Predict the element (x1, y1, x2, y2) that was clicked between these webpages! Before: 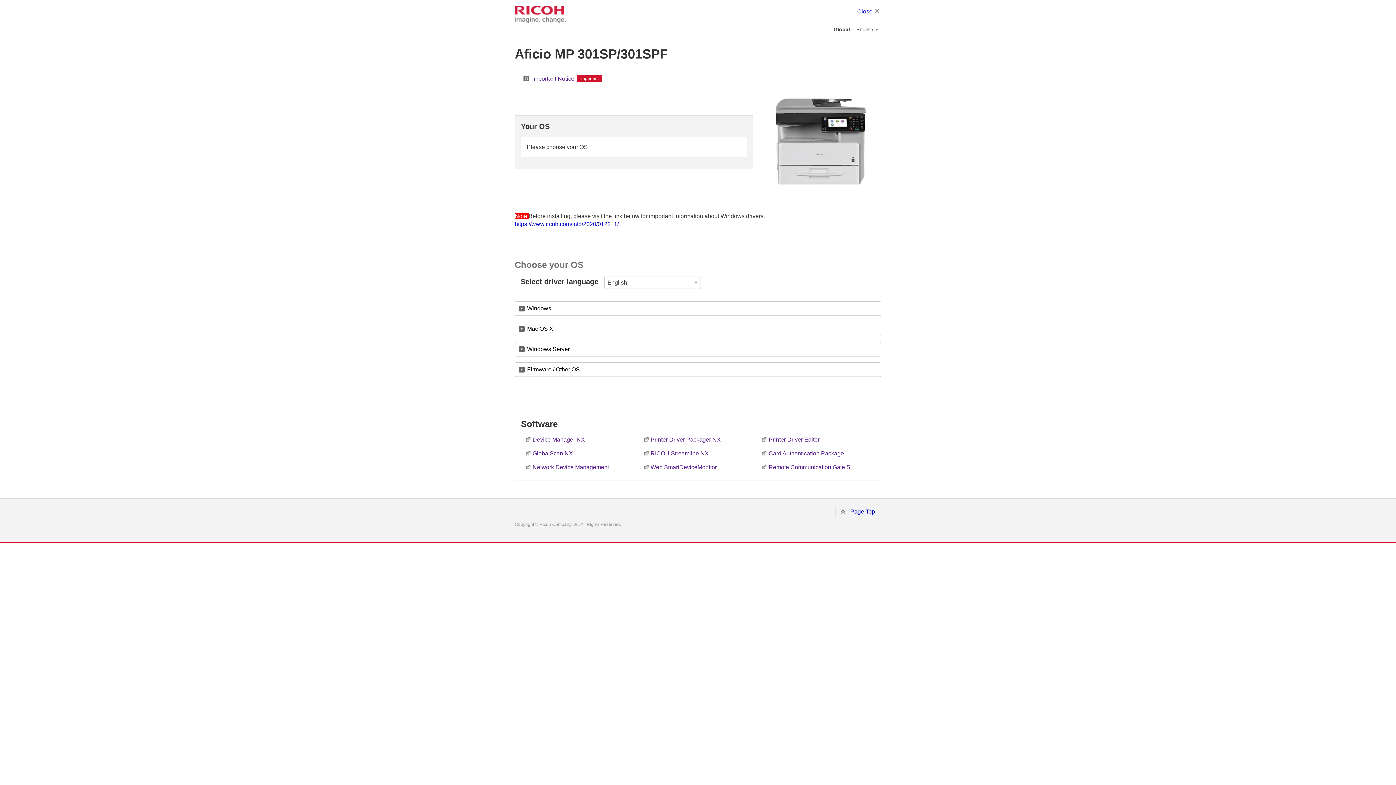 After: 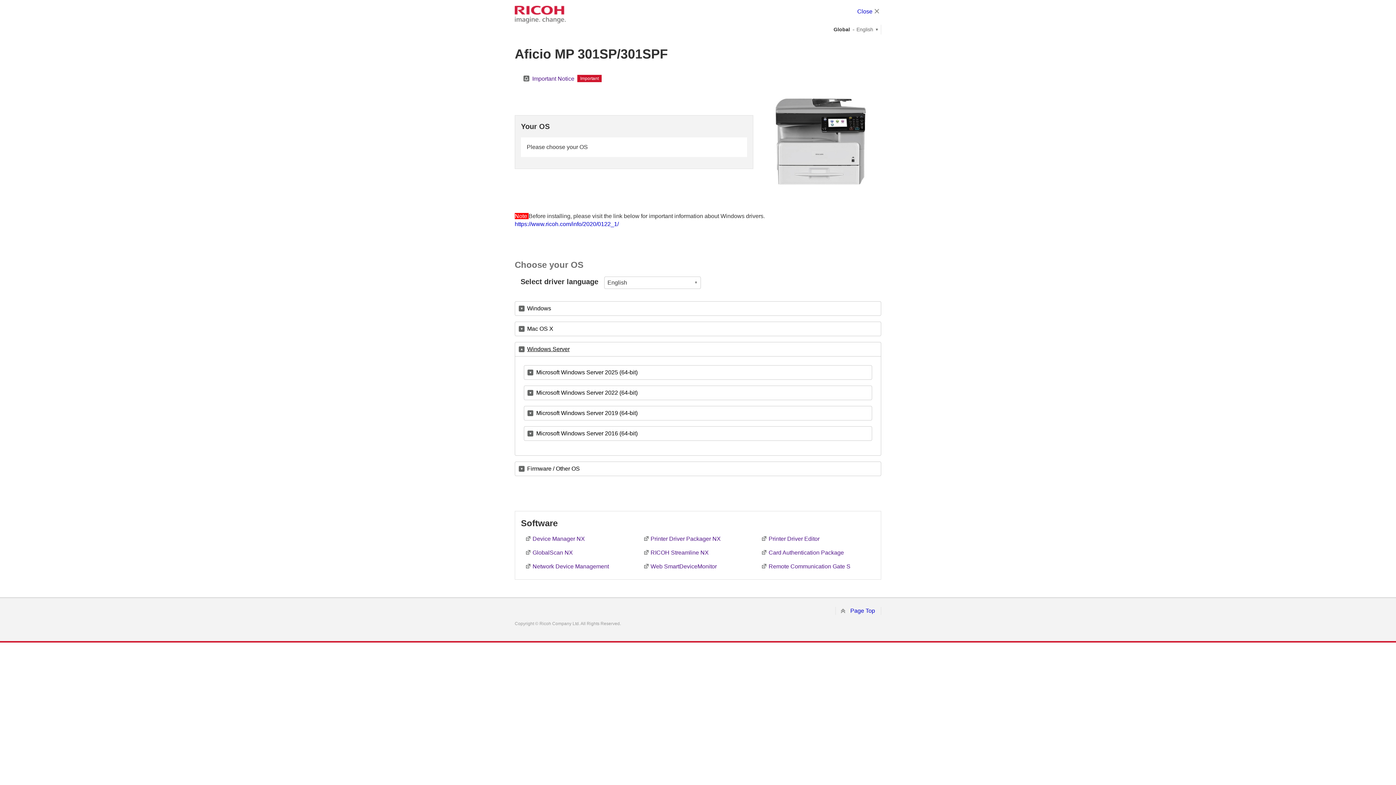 Action: bbox: (524, 342, 881, 356) label: Windows Server